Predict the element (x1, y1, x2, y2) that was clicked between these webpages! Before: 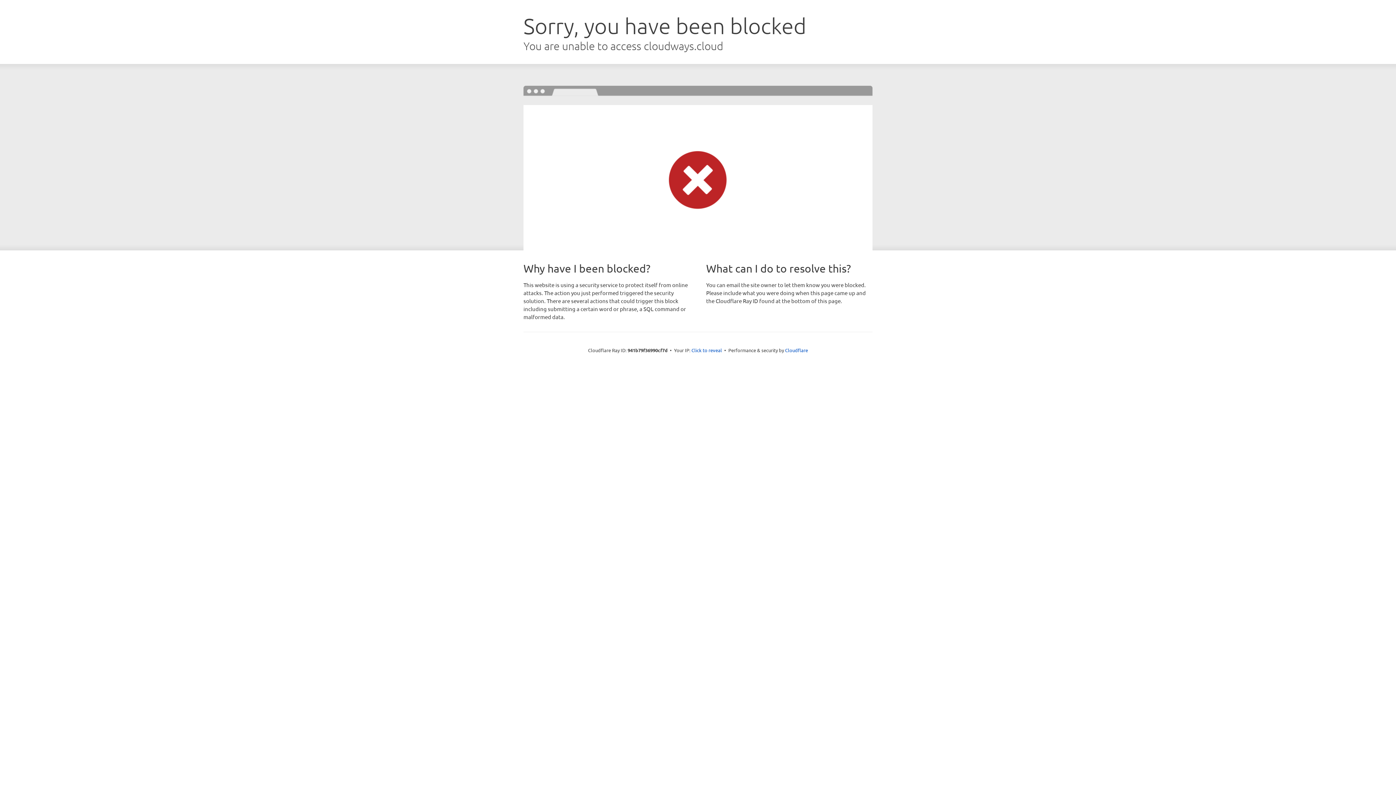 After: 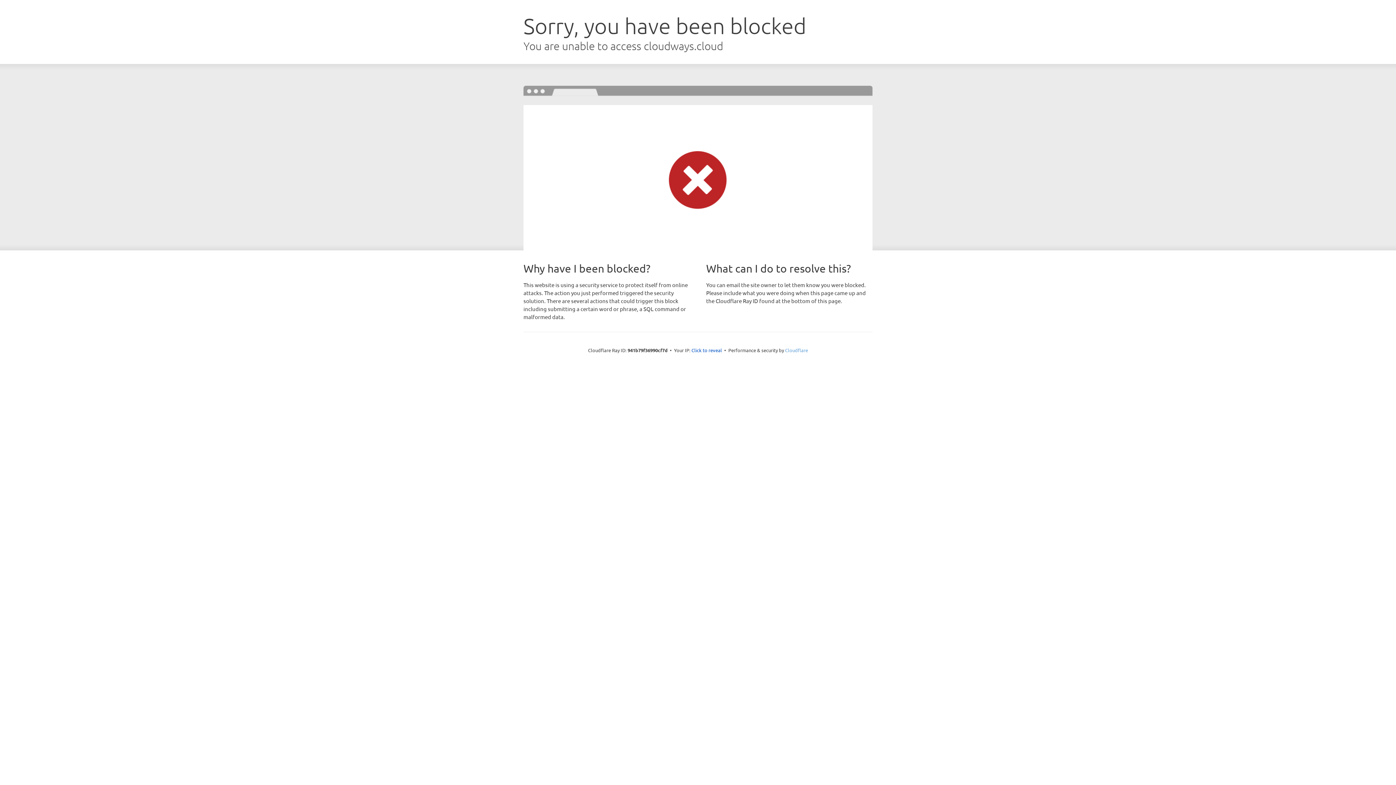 Action: bbox: (785, 347, 808, 353) label: Cloudflare